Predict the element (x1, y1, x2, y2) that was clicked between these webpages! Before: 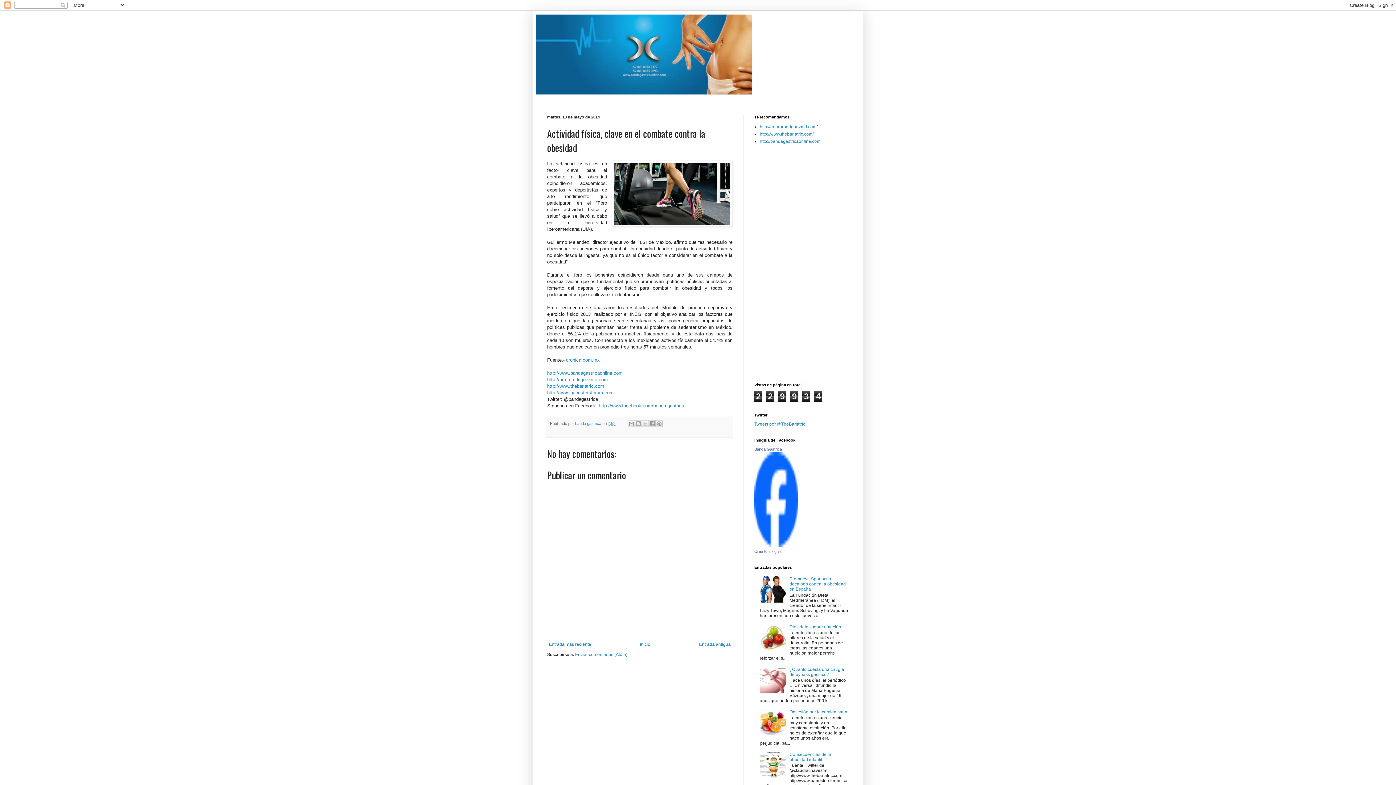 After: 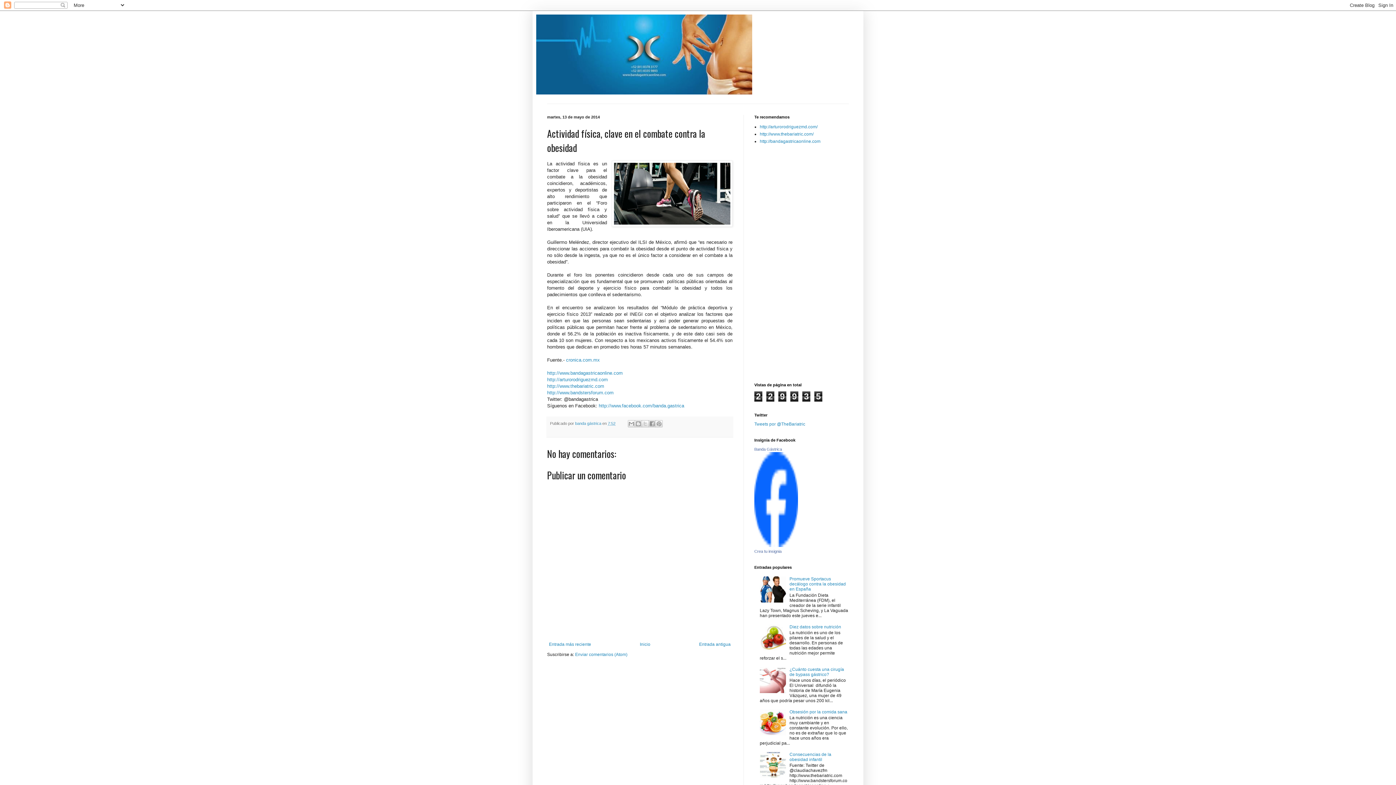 Action: label: 7:52 bbox: (608, 421, 615, 425)